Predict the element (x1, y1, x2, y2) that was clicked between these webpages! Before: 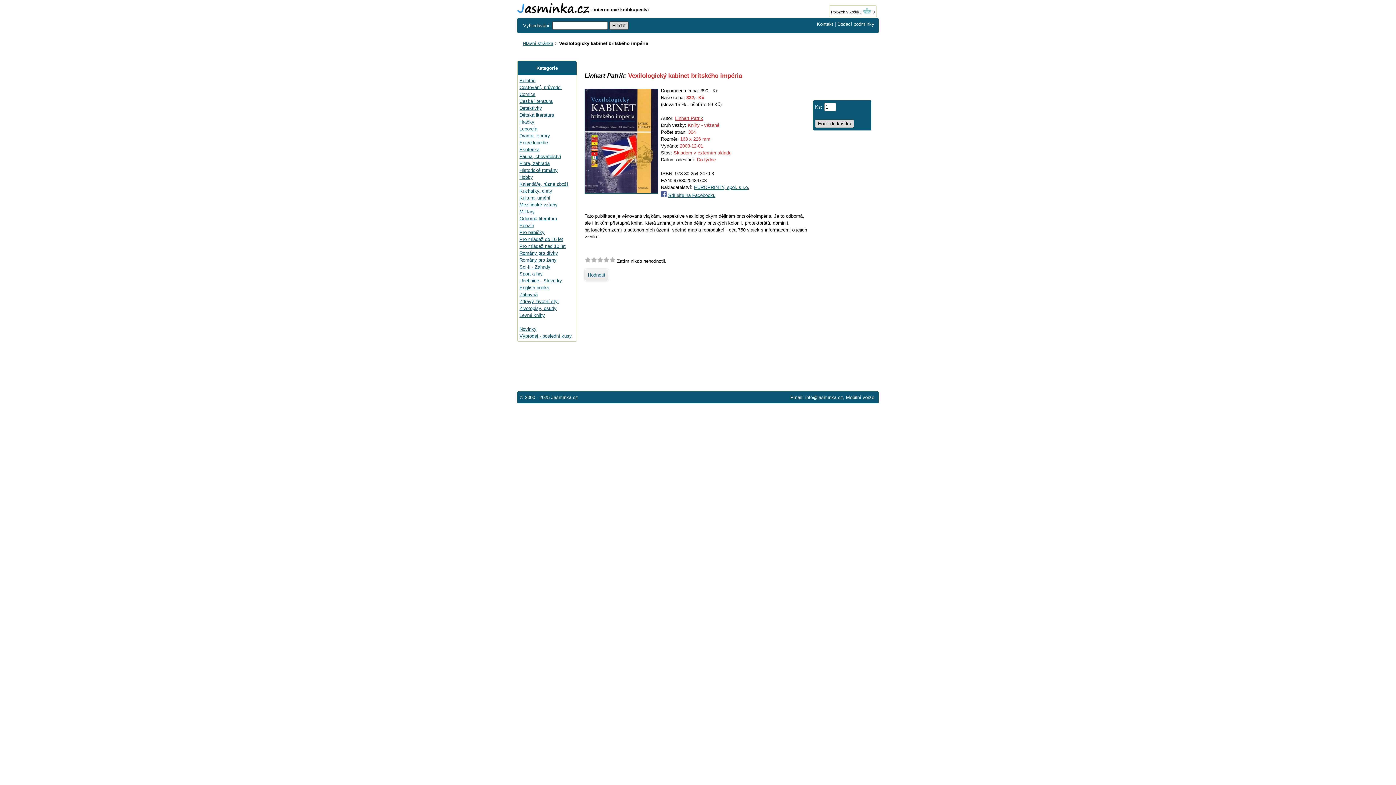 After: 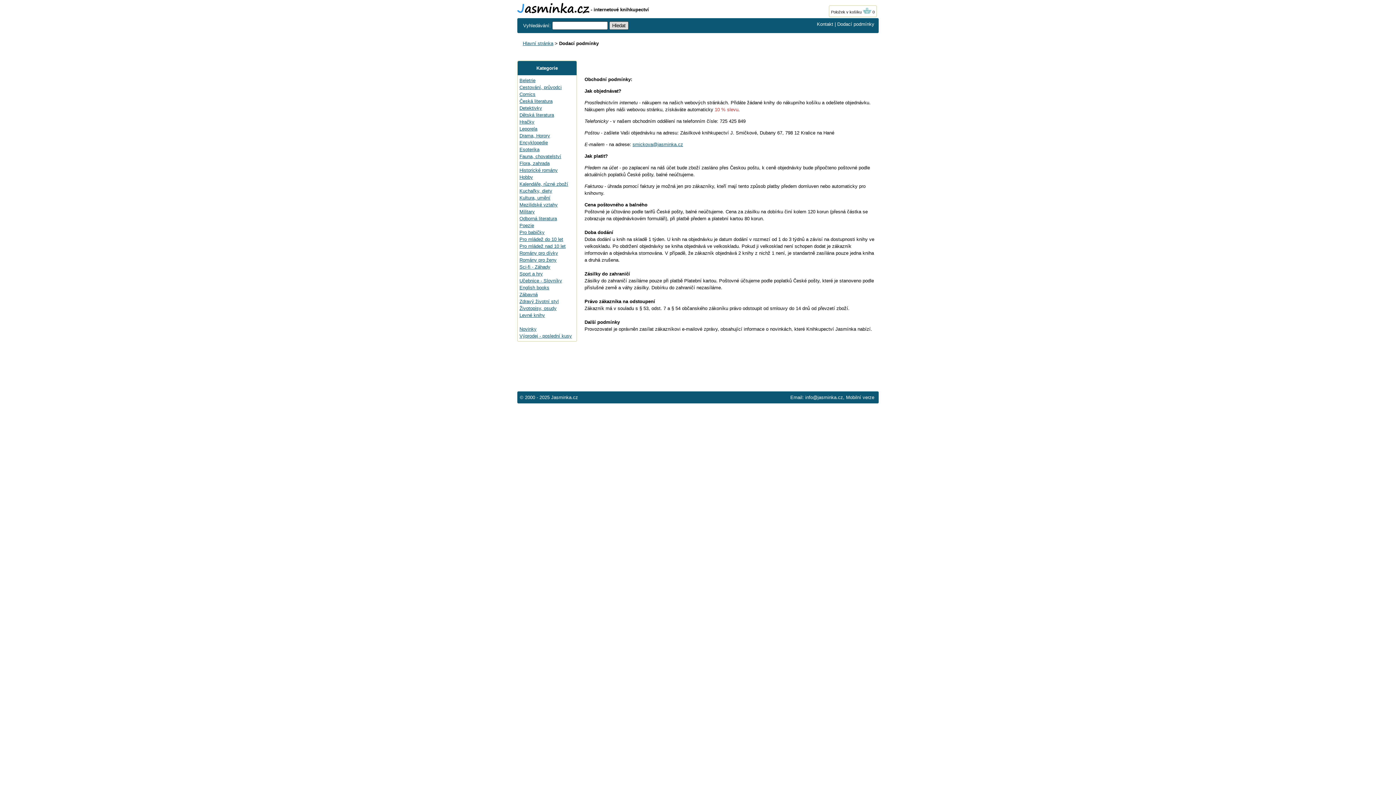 Action: bbox: (837, 21, 874, 26) label: Dodací podmínky